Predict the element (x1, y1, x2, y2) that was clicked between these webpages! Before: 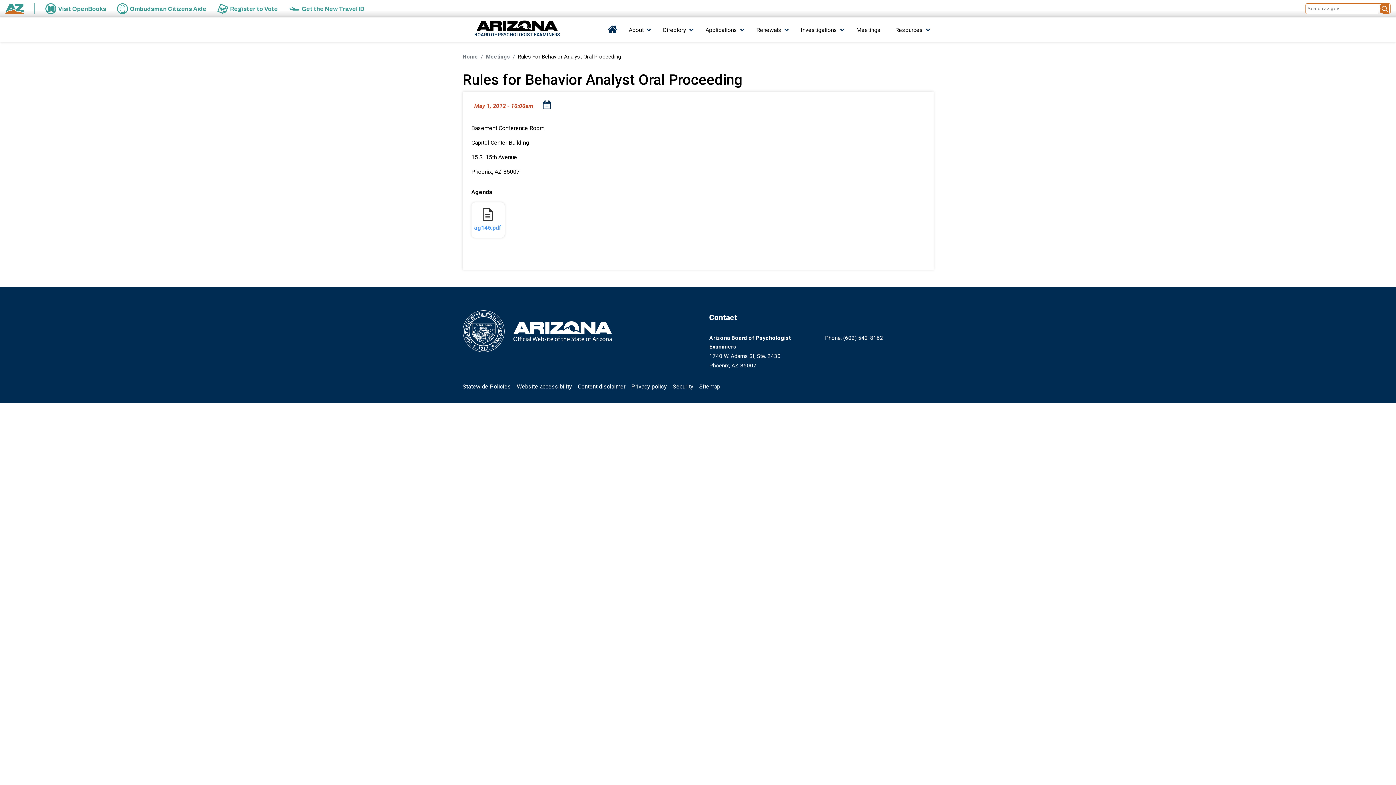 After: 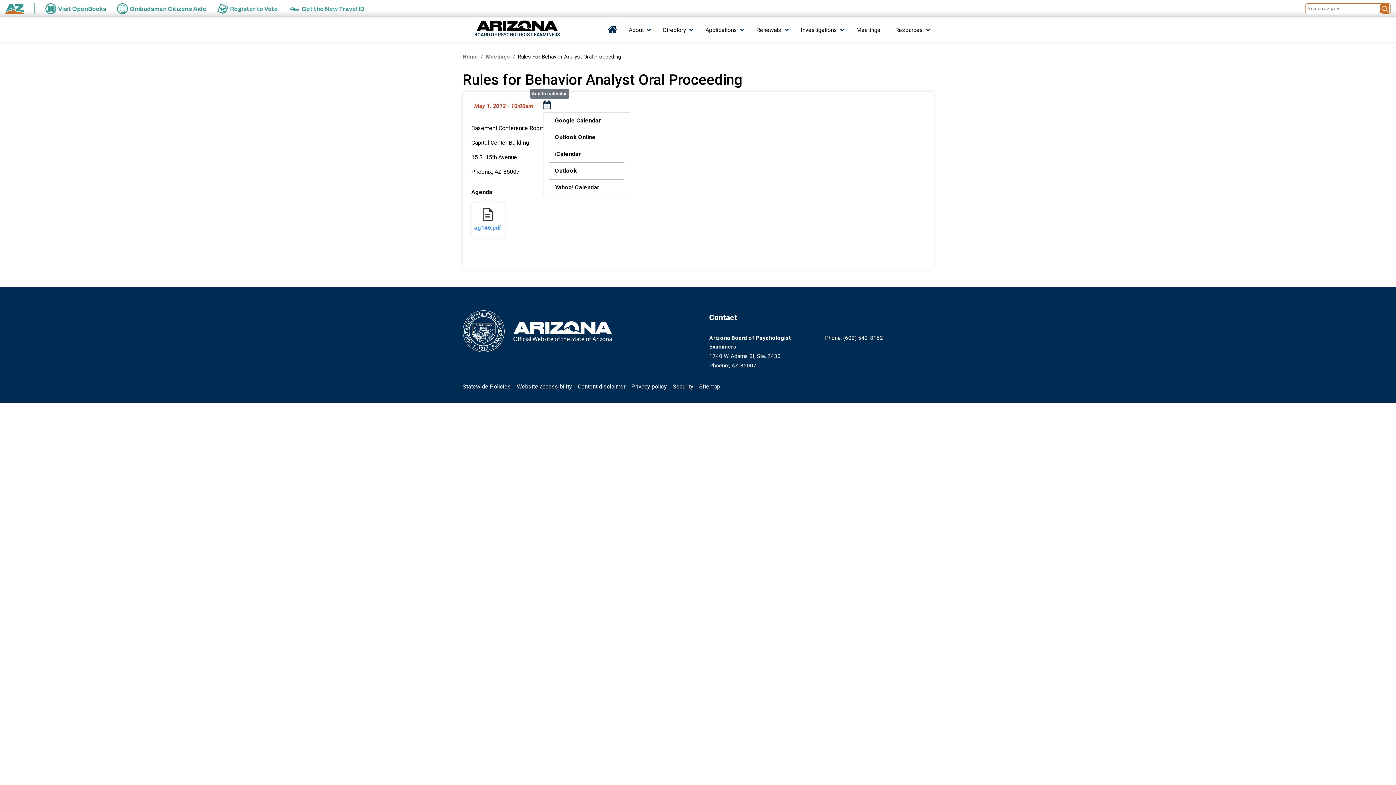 Action: bbox: (543, 100, 551, 112) label: Add to Calendar